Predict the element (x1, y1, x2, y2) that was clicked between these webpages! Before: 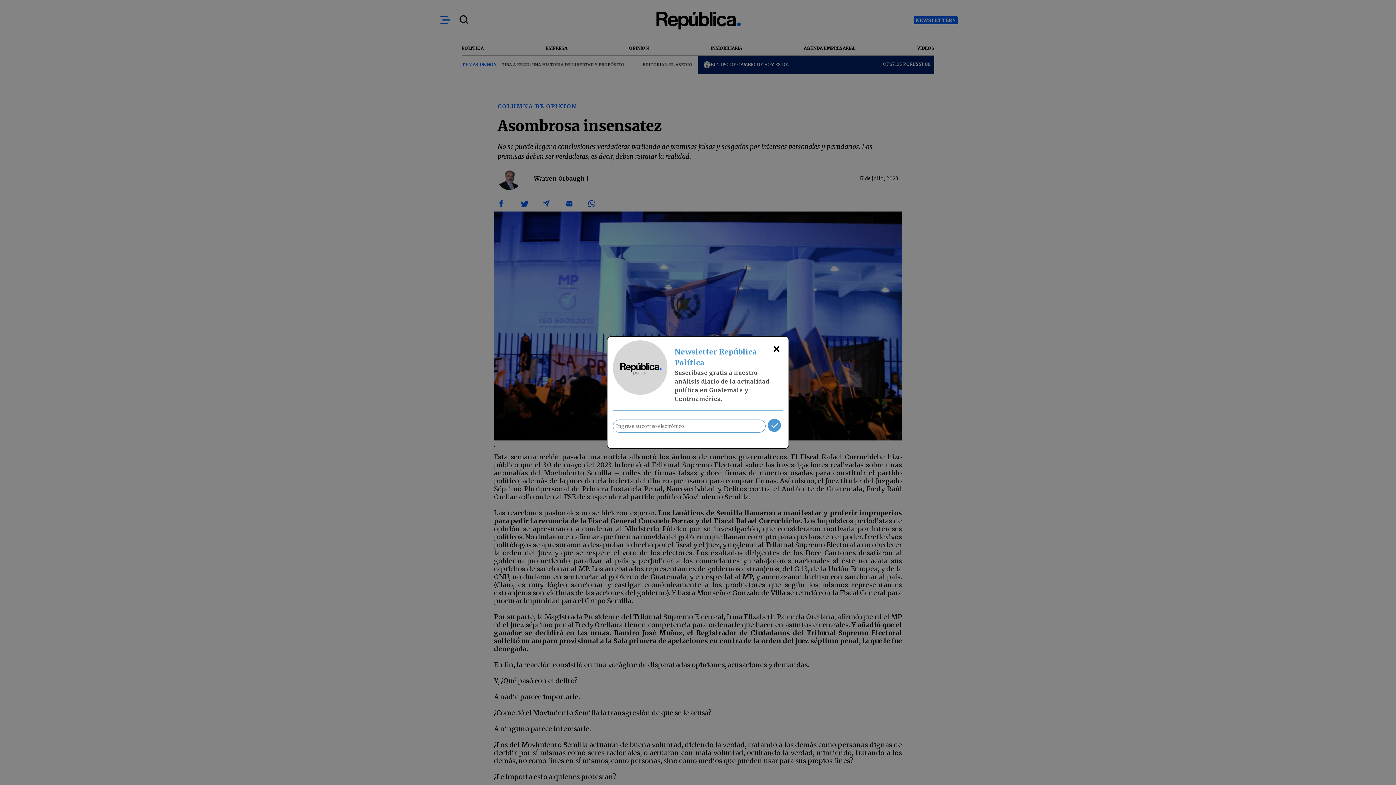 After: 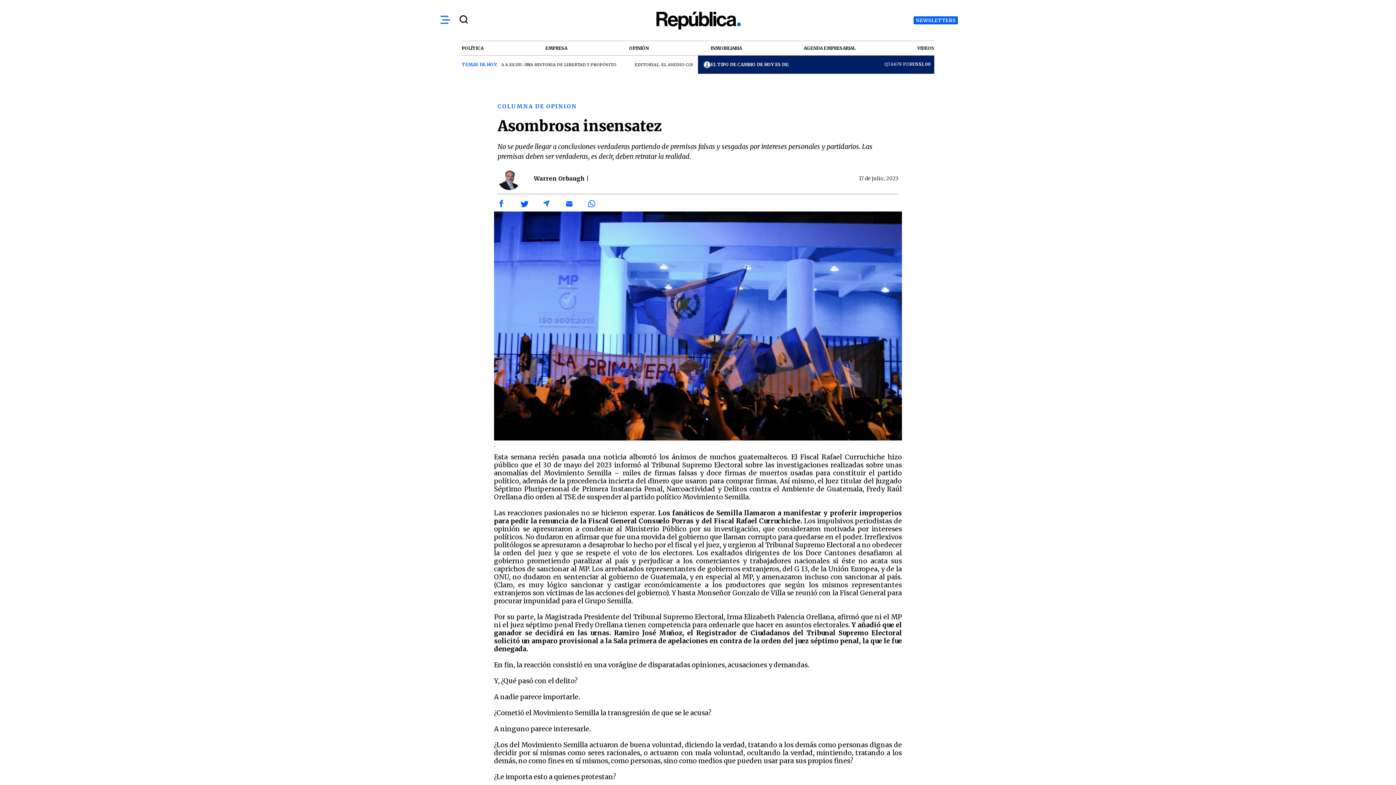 Action: bbox: (765, 418, 783, 434)